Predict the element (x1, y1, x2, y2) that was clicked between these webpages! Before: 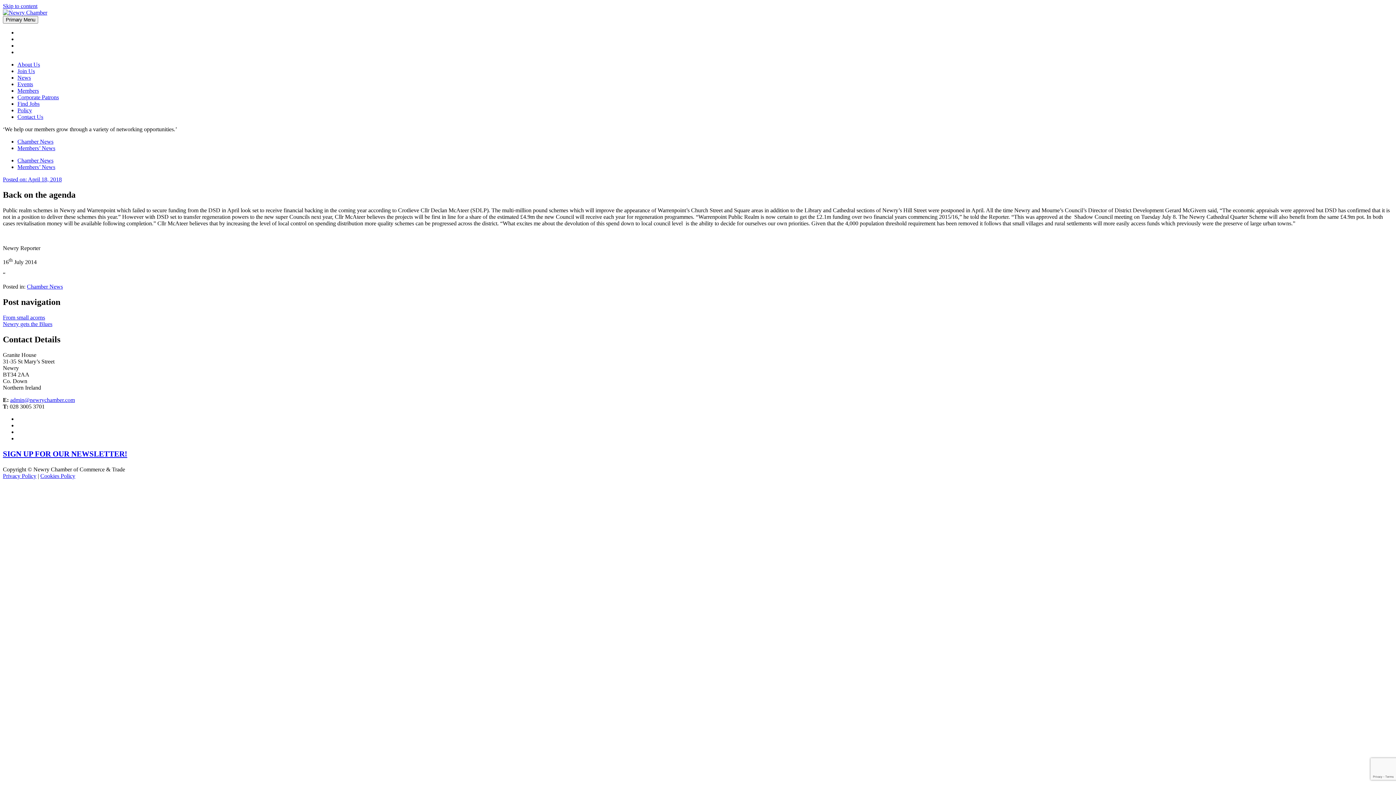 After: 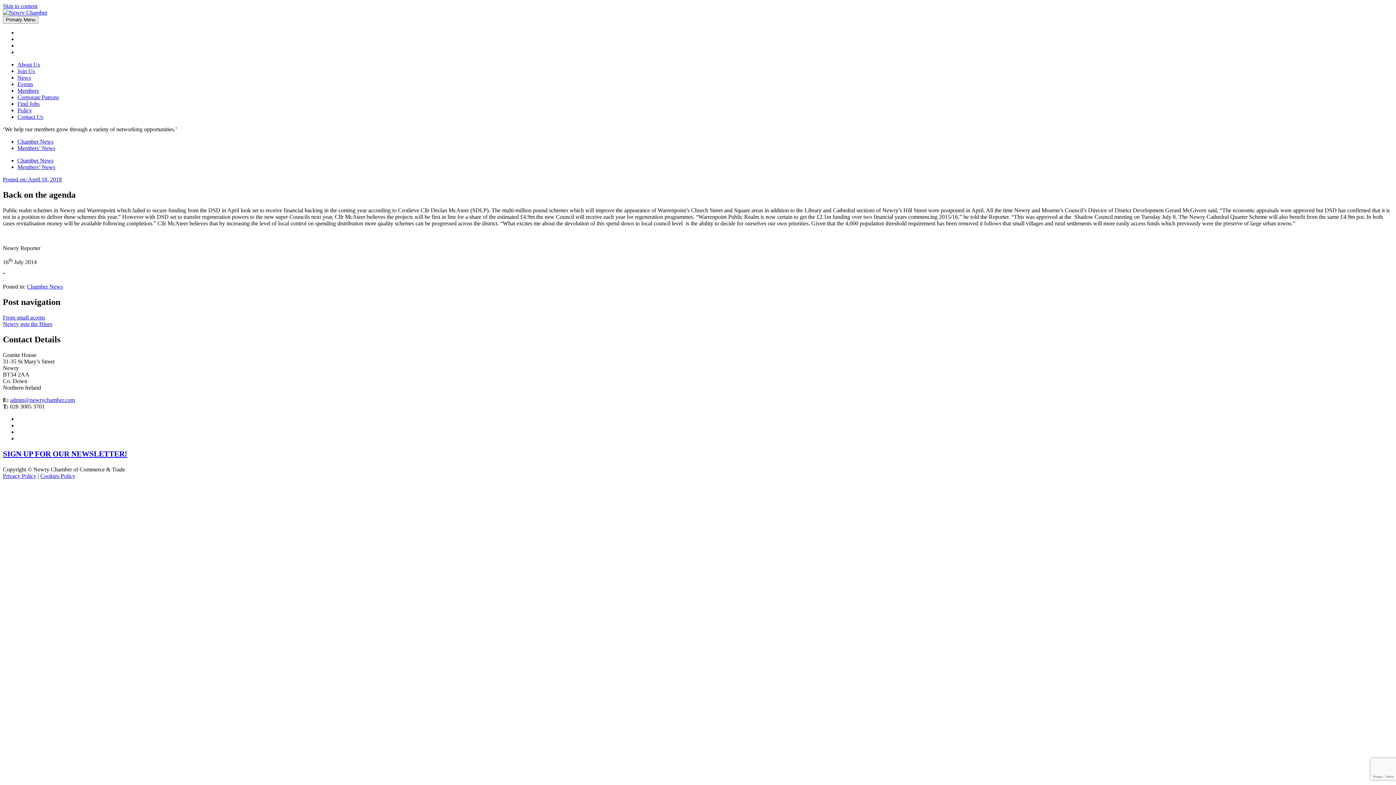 Action: bbox: (2, 2, 37, 9) label: Skip to content